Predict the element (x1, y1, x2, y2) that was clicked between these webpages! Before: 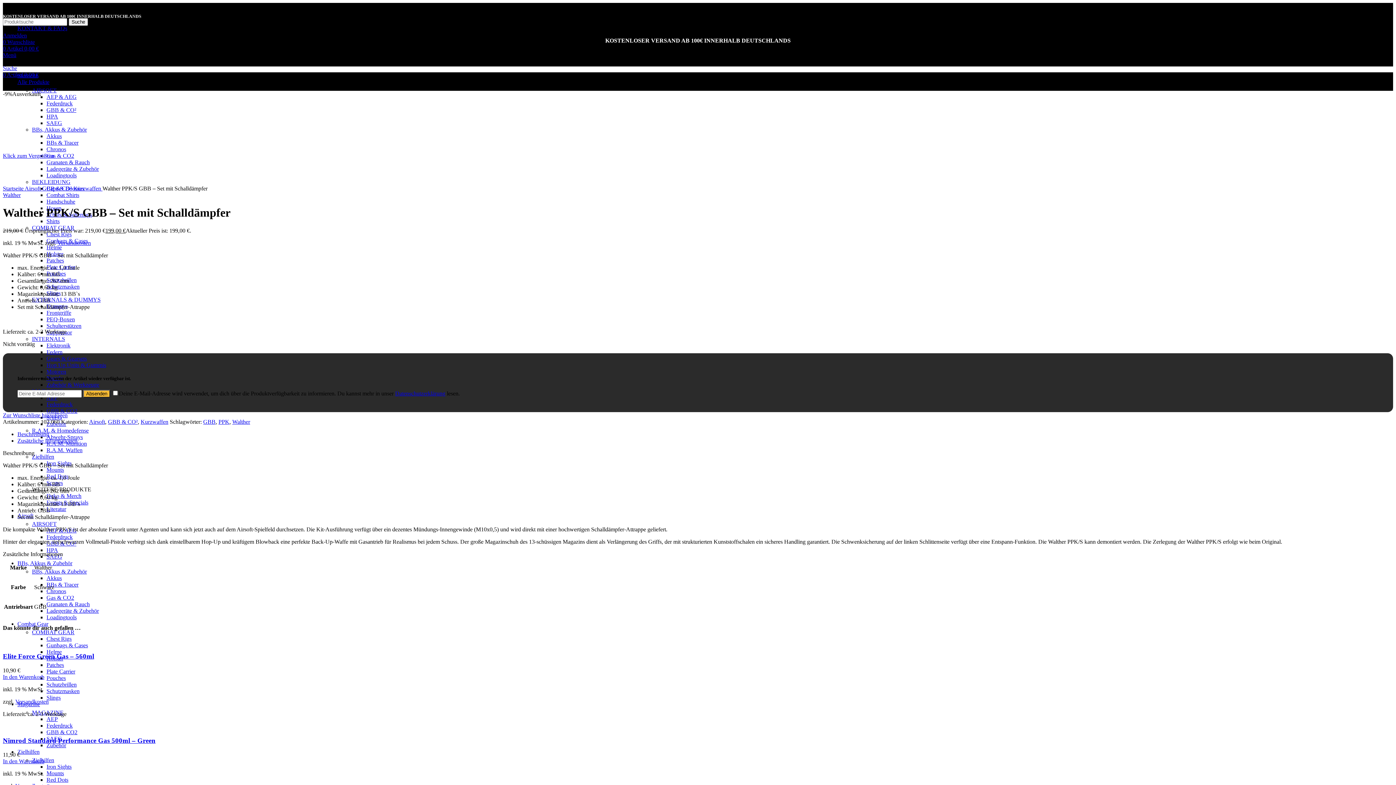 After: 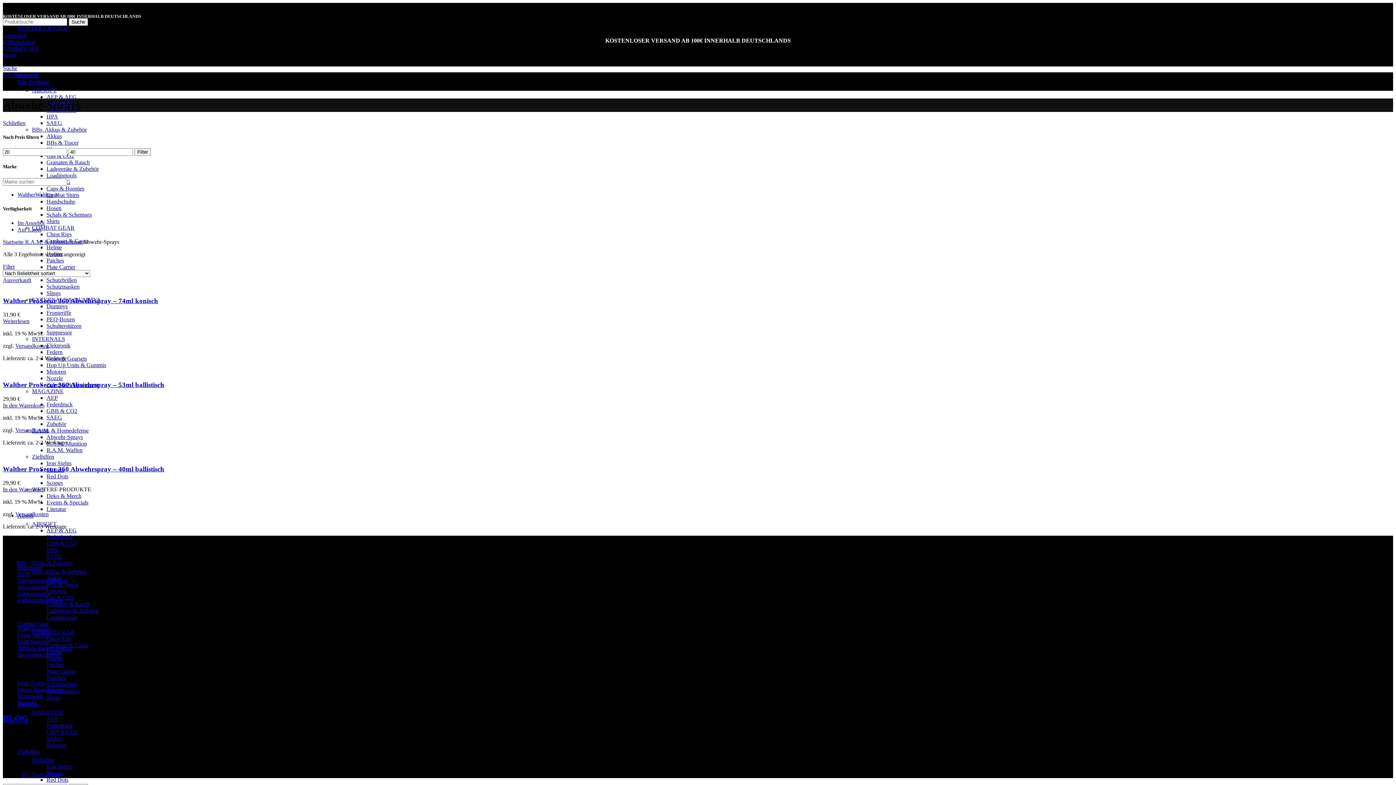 Action: bbox: (46, 434, 82, 440) label: Abwehr-Sprays